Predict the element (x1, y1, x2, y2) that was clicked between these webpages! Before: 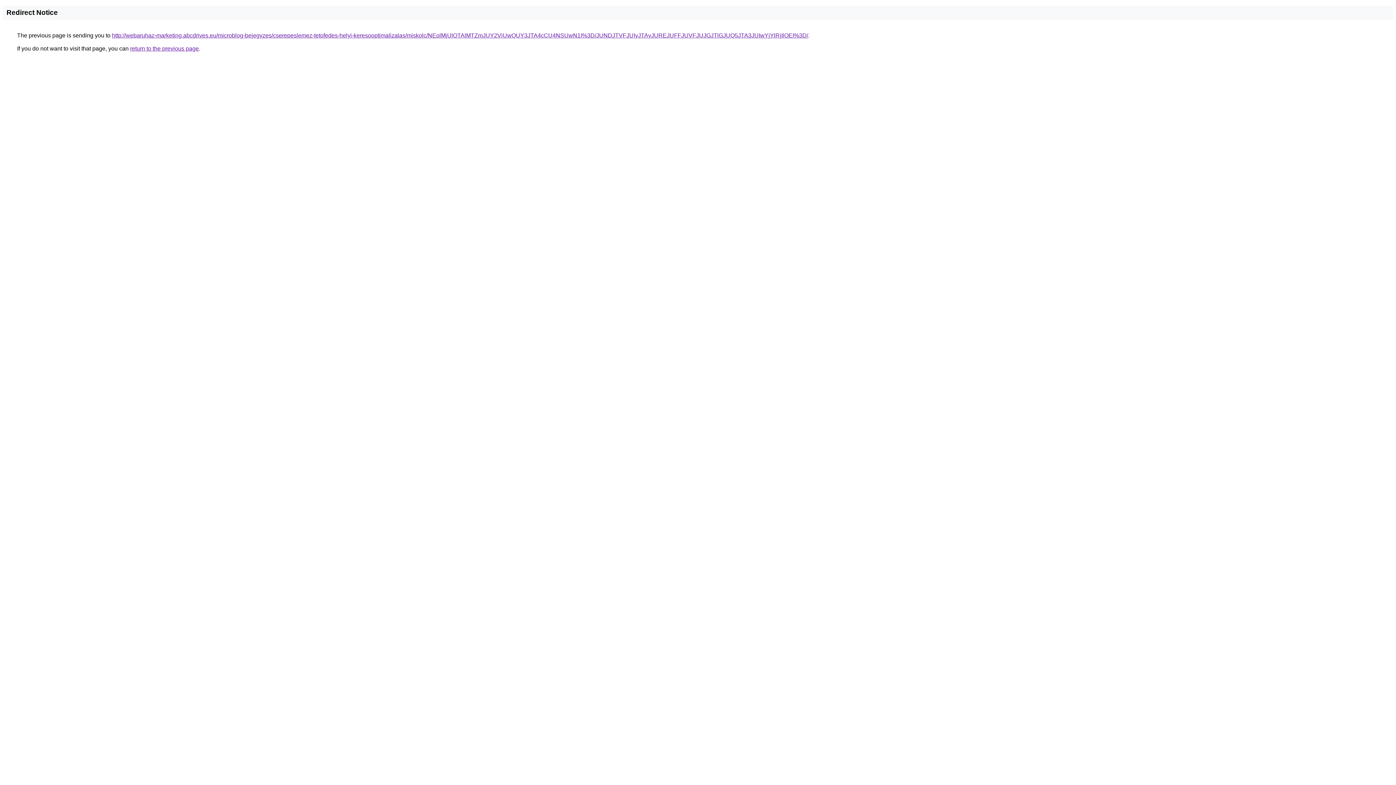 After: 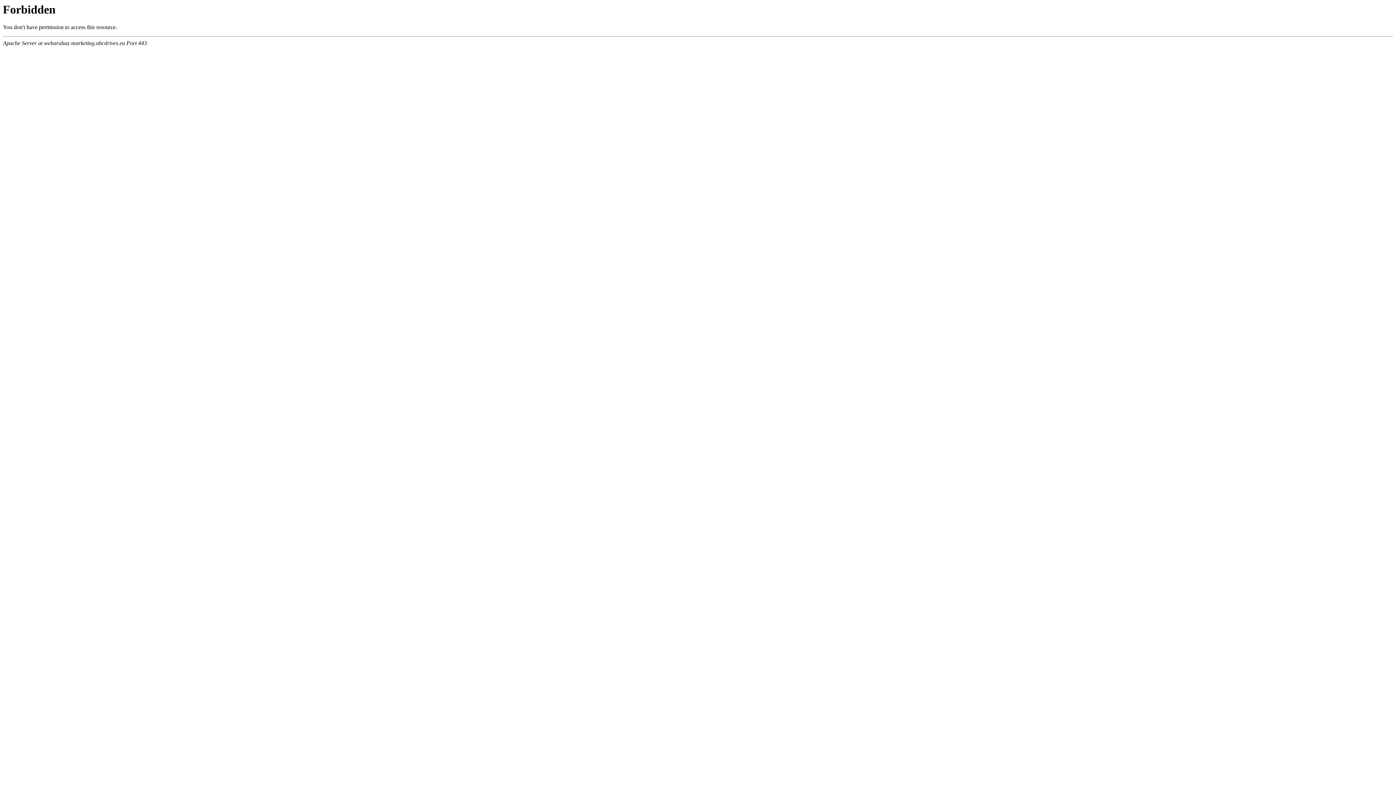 Action: bbox: (112, 32, 808, 38) label: http://webaruhaz-marketing.abcdrives.eu/microblog-bejegyzes/cserepeslemez-tetofedes-helyi-keresooptimalizalas/miskolc/NEolMjUlOTAlMTZmJUY2ViUwQUY3JTA4cCU4NSUwN1I%3D/JUNDJTVFJUIyJTAyJUREJUFFJUVFJUJGJTlGJUQ5JTA3JUIwYjYlRjIlOEI%3D/